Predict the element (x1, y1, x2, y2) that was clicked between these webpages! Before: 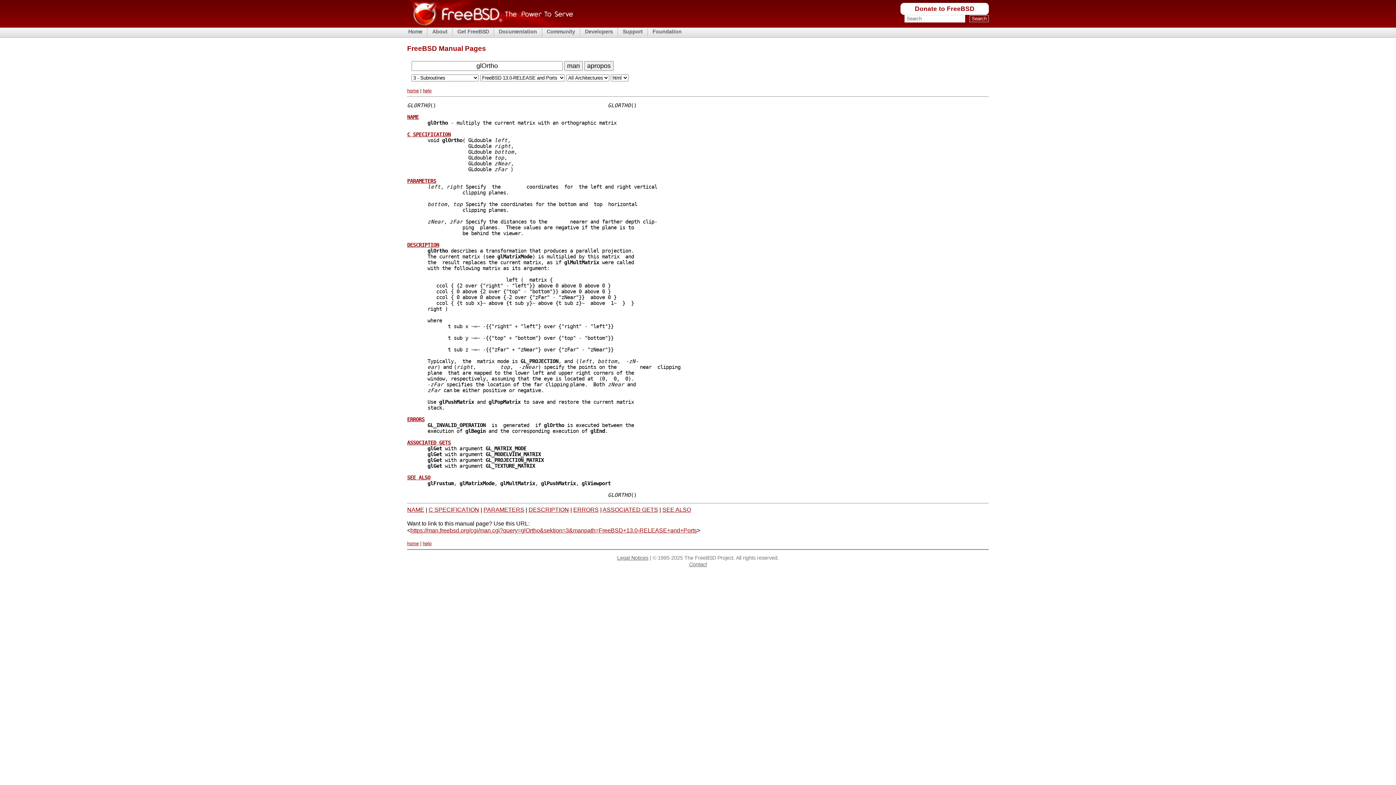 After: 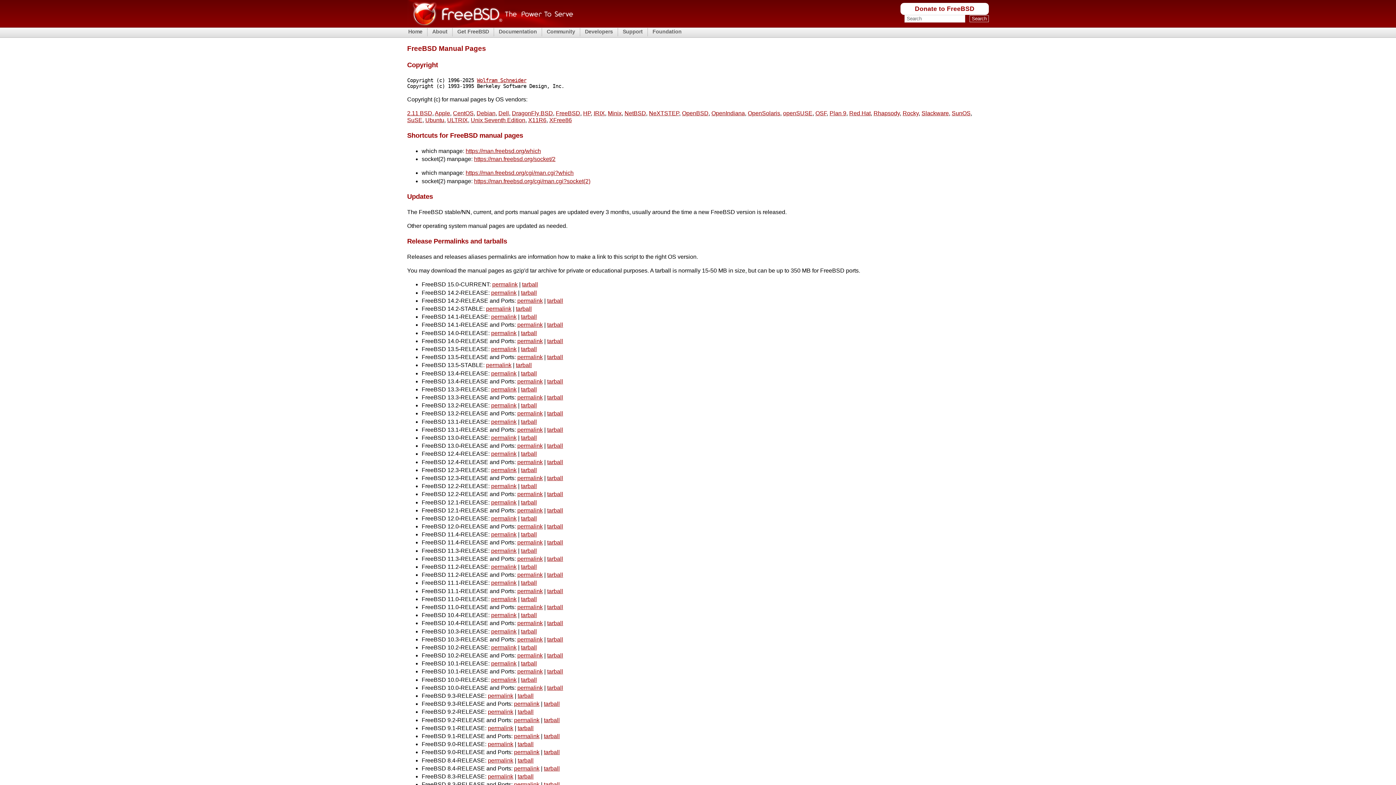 Action: bbox: (422, 541, 431, 546) label: help